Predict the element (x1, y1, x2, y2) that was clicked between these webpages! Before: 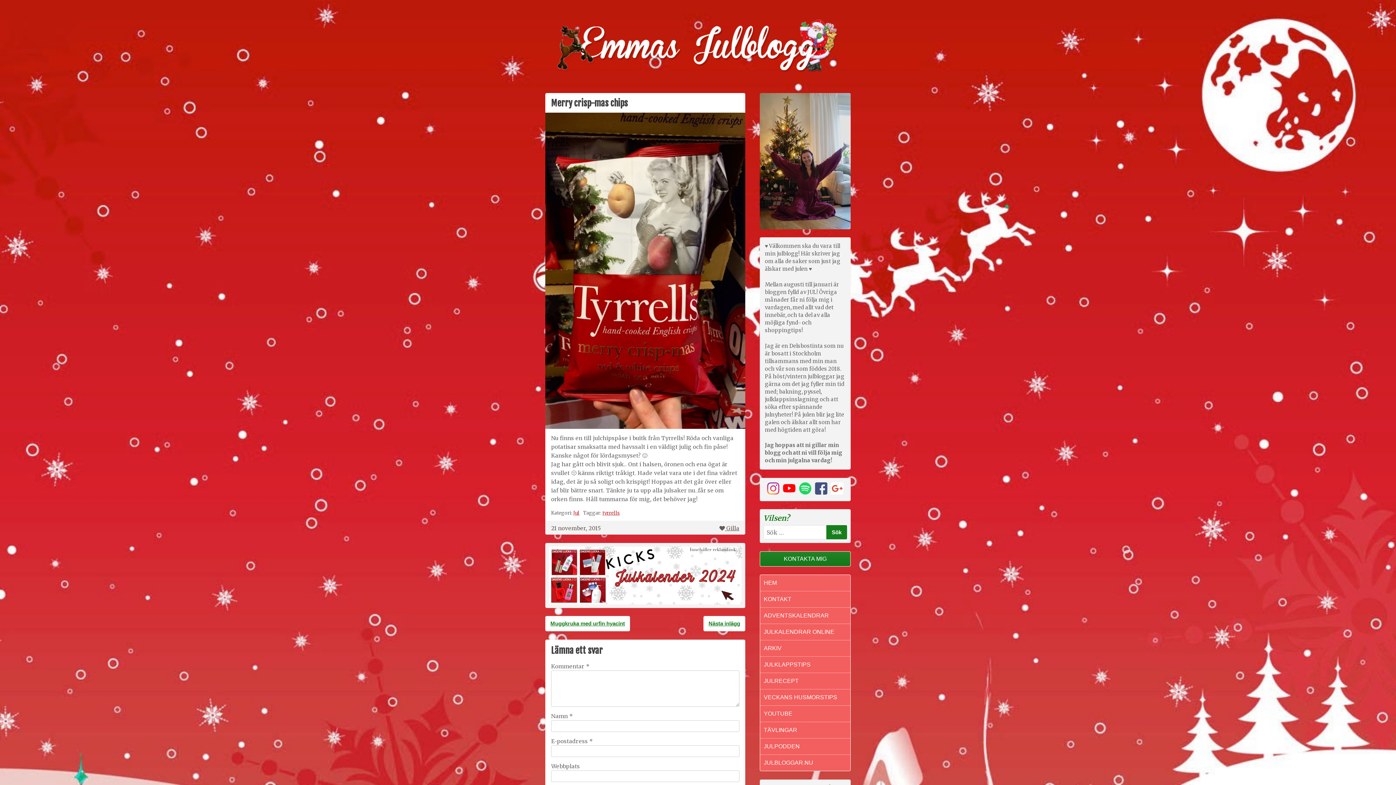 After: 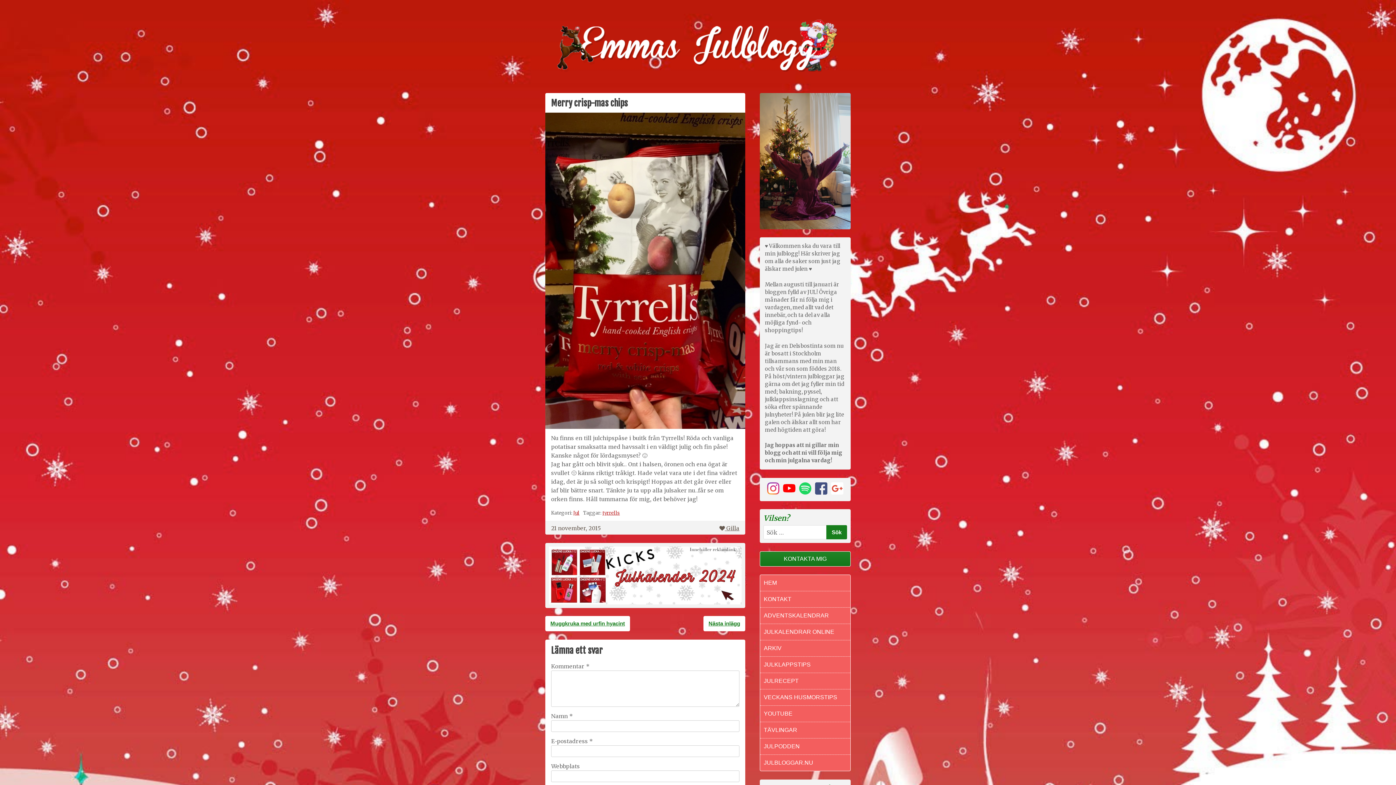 Action: bbox: (783, 484, 799, 495)